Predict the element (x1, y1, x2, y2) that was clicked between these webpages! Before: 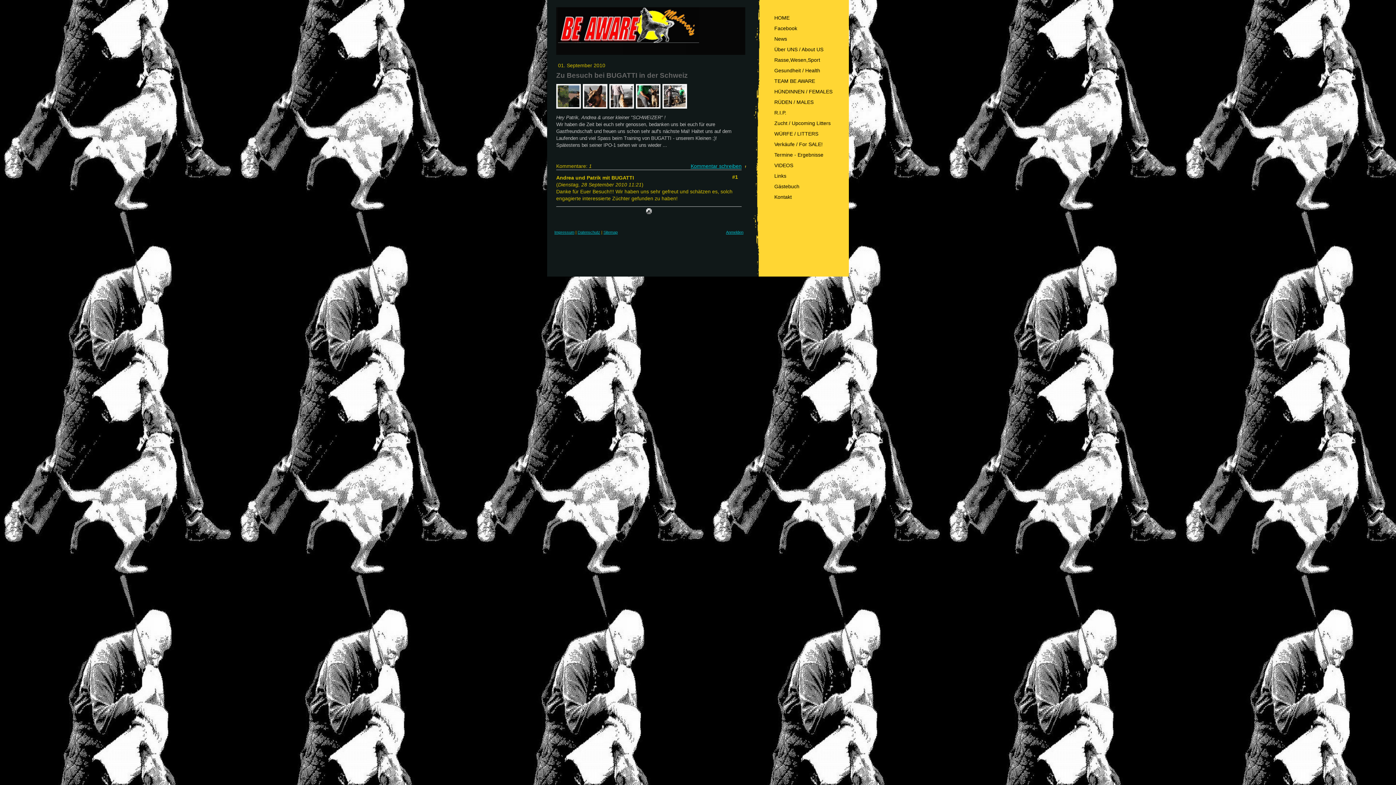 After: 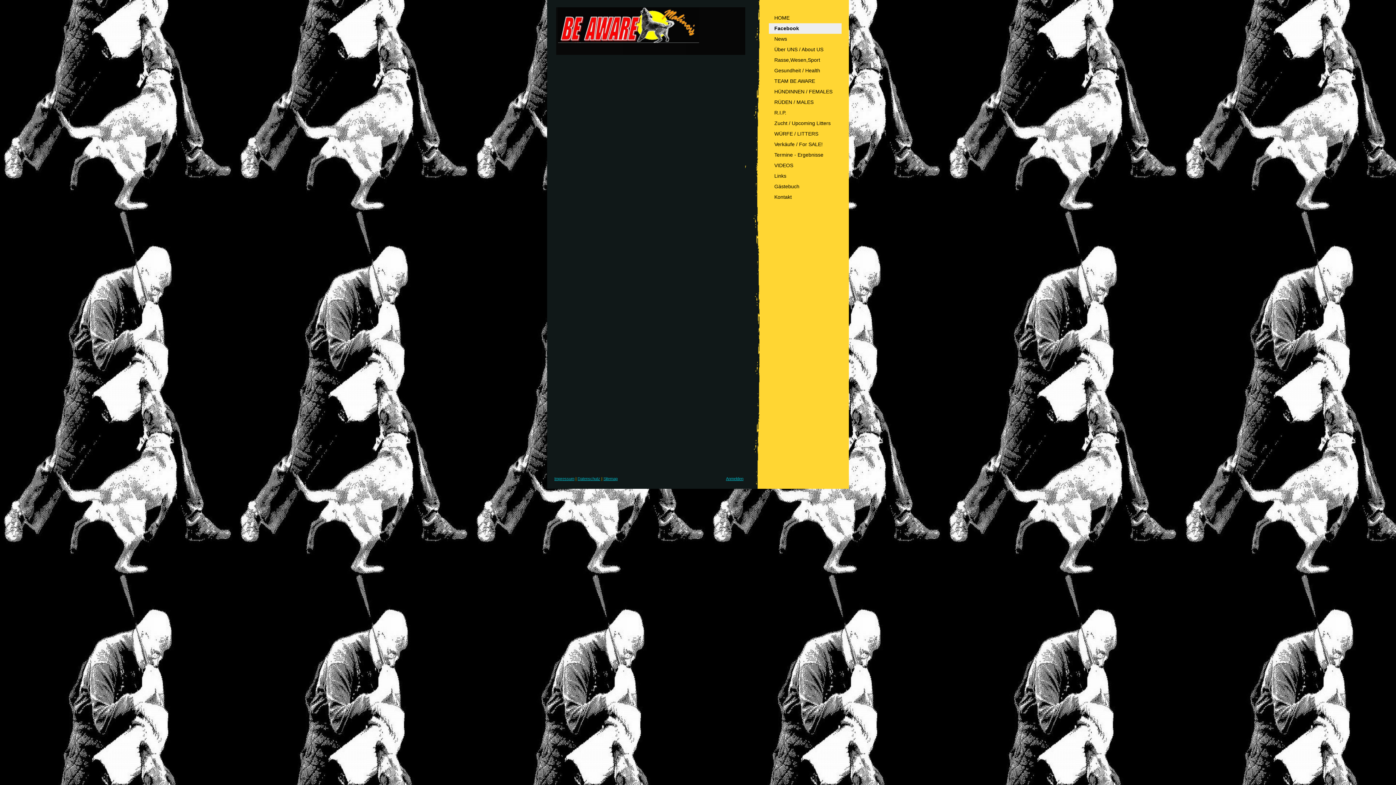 Action: bbox: (769, 23, 841, 33) label: Facebook